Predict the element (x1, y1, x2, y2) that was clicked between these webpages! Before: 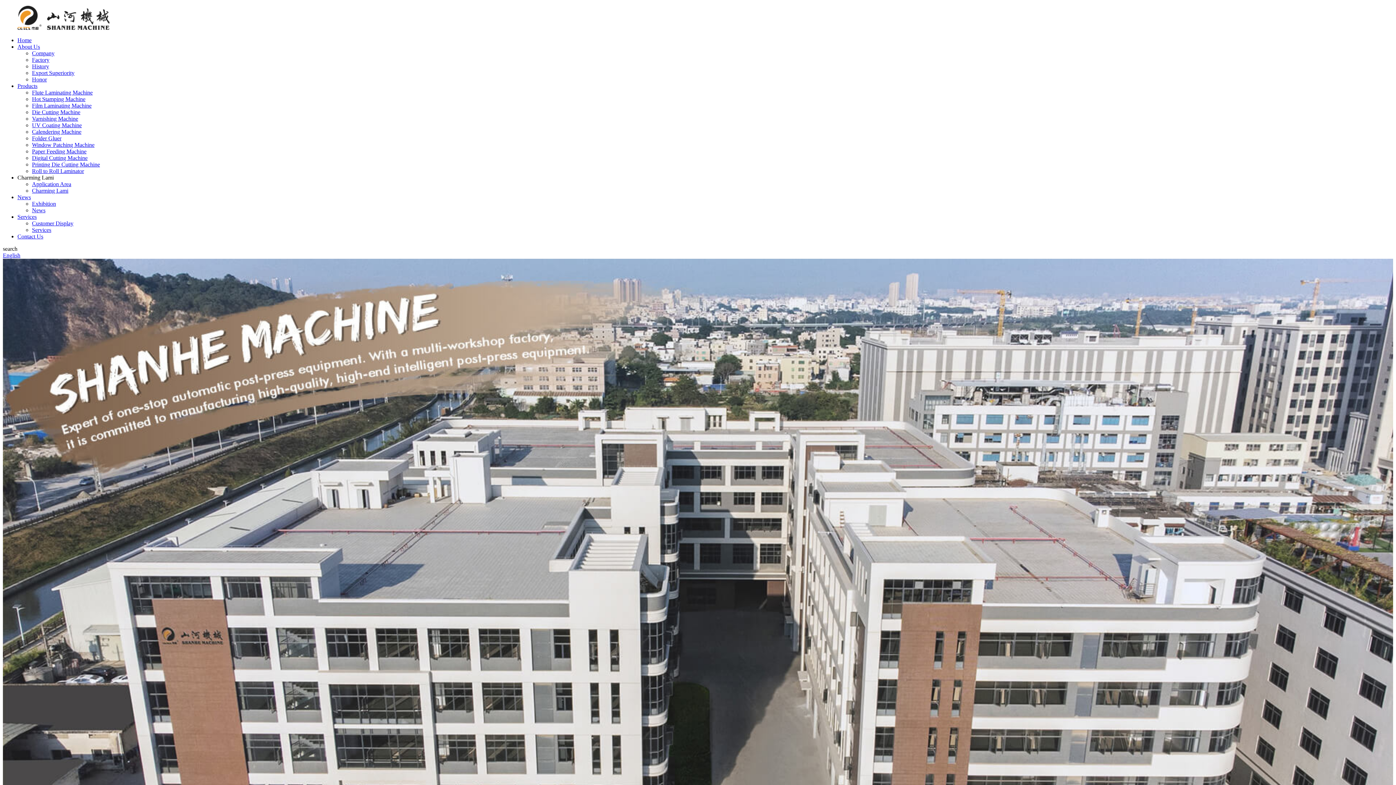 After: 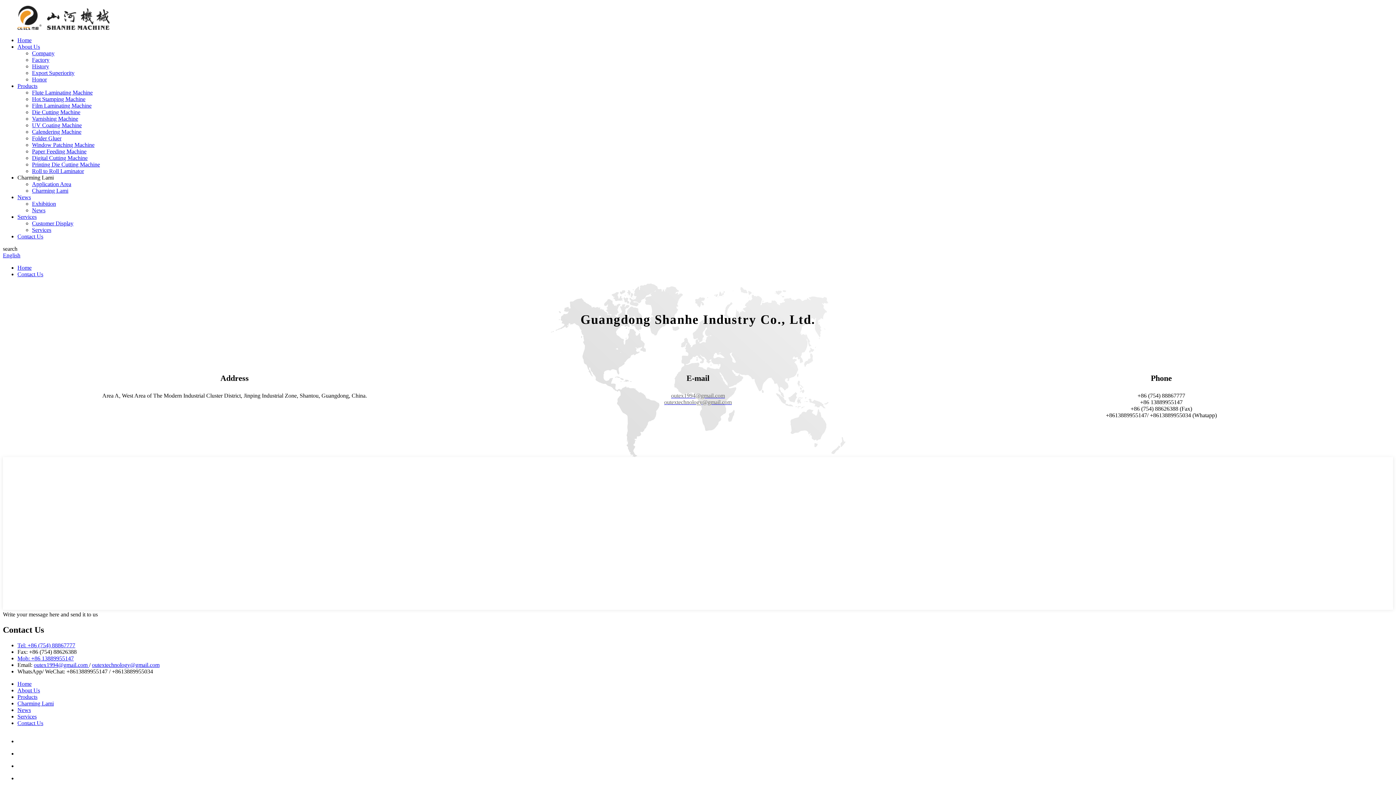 Action: bbox: (17, 233, 43, 239) label: Contact Us